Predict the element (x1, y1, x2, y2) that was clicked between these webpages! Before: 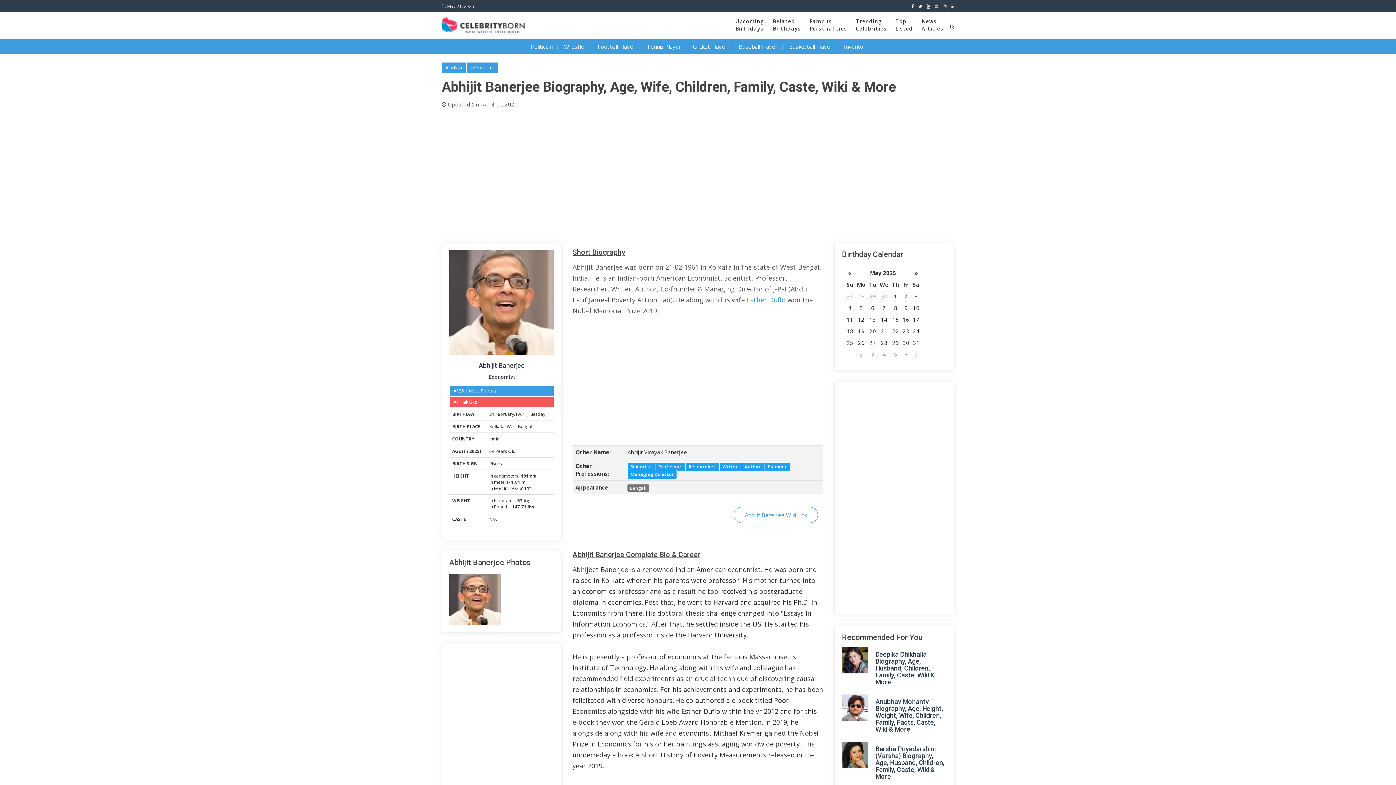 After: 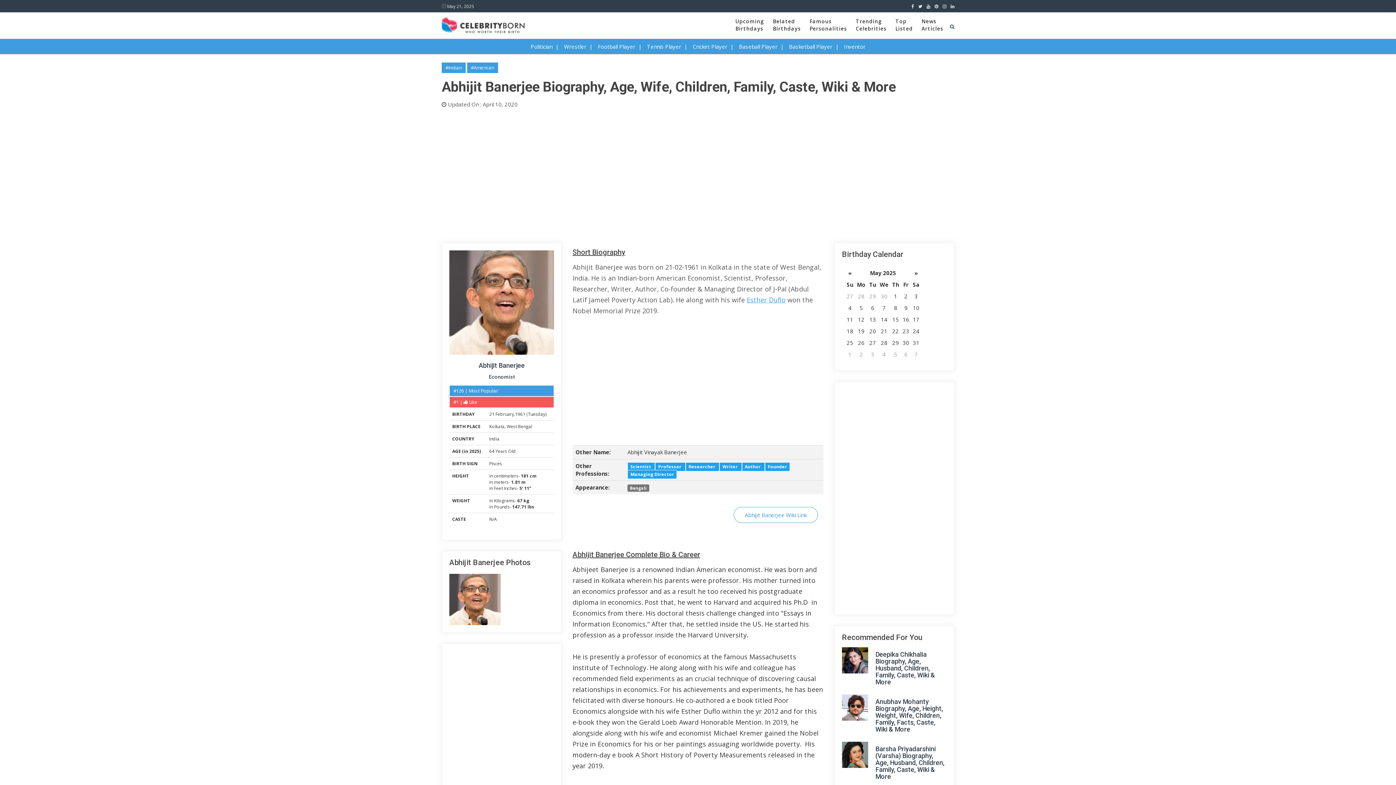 Action: bbox: (449, 396, 554, 407) label: #1 |  Like